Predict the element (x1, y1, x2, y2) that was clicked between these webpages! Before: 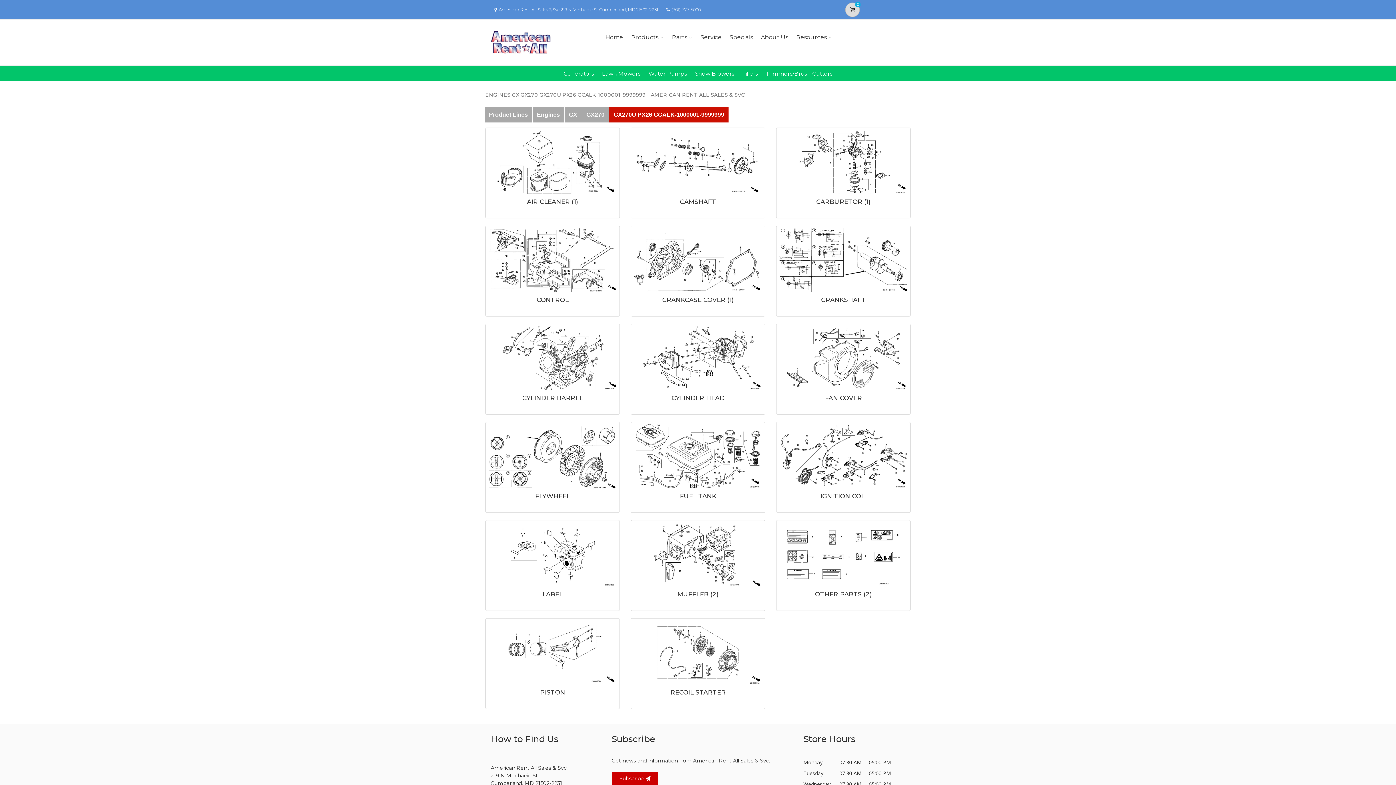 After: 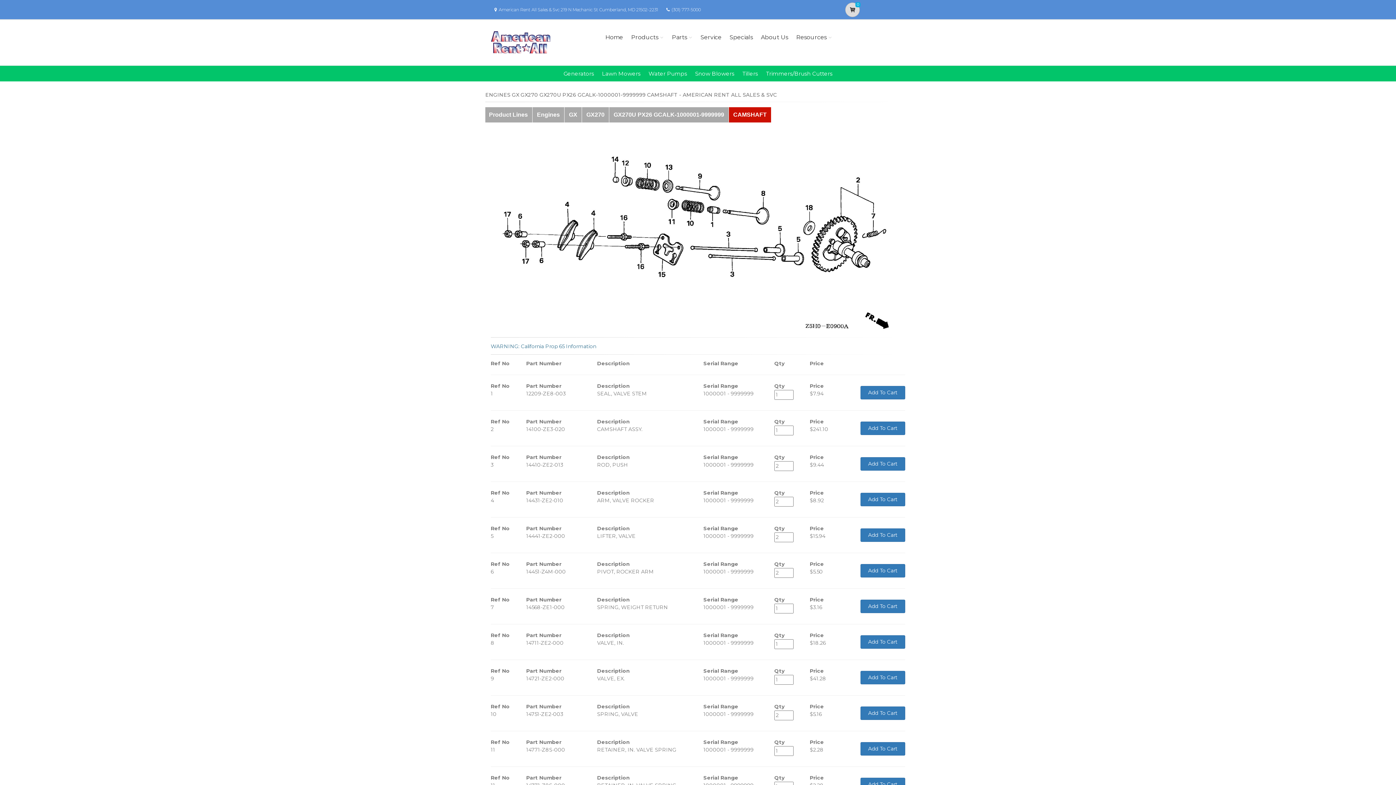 Action: bbox: (680, 198, 716, 205) label: CAMSHAFT